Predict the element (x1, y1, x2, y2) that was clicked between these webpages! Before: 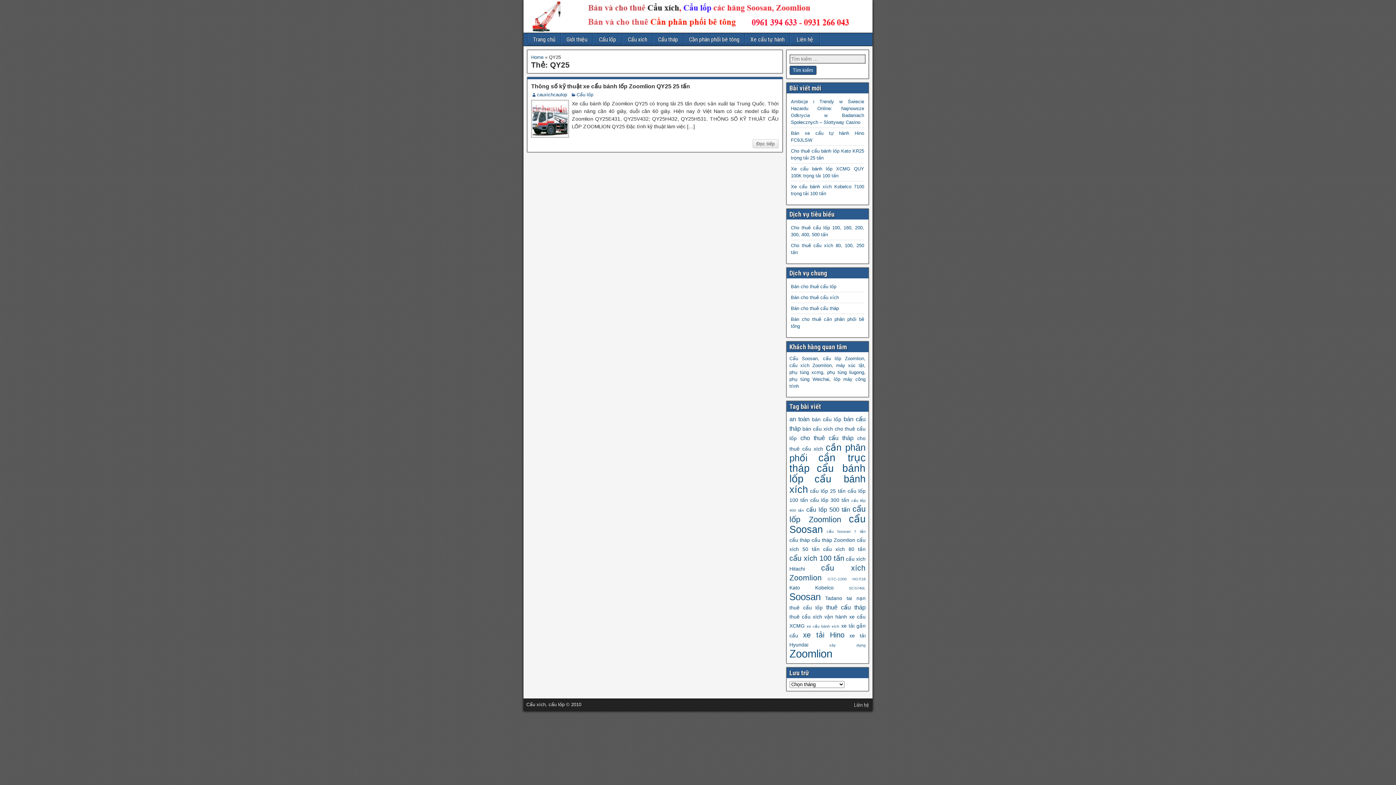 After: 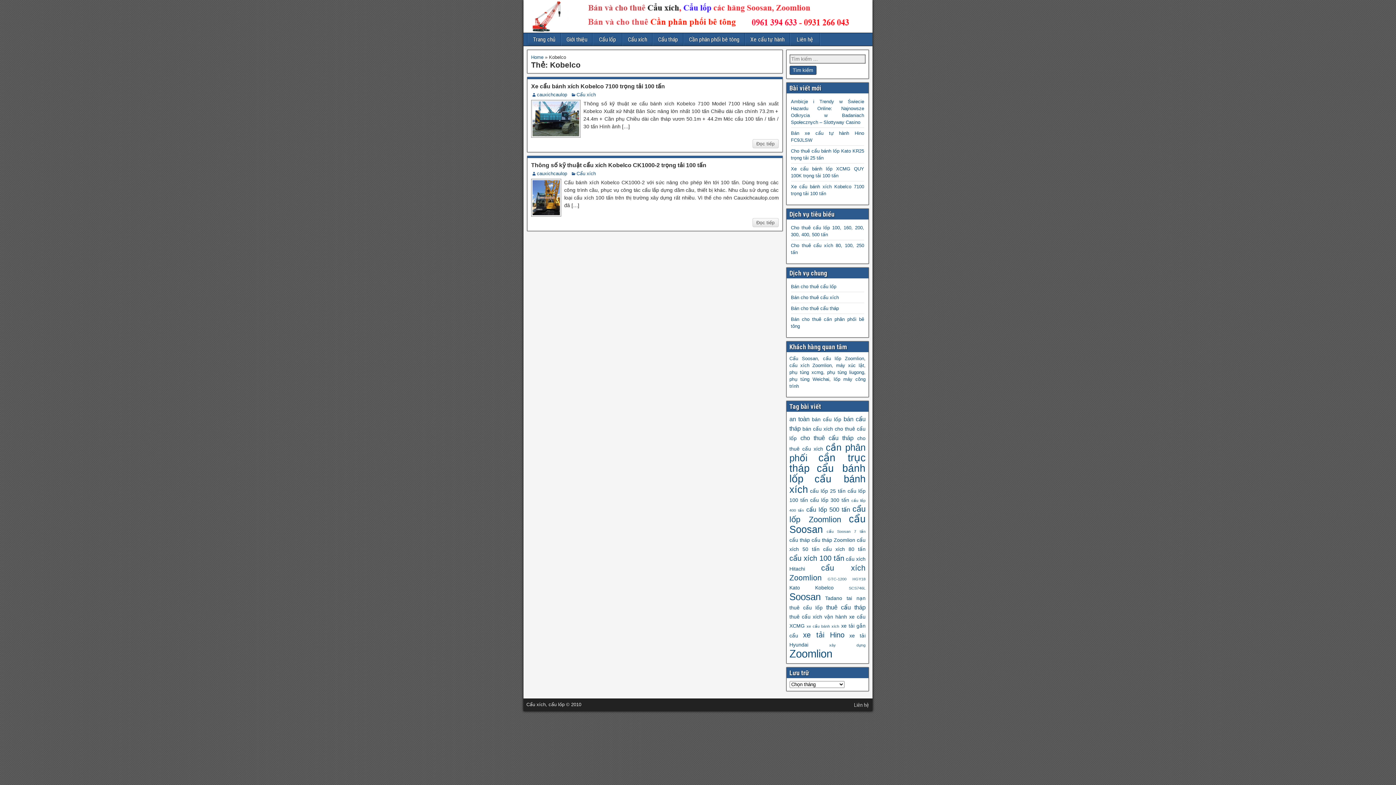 Action: label: Kobelco (2 mục) bbox: (815, 585, 833, 590)